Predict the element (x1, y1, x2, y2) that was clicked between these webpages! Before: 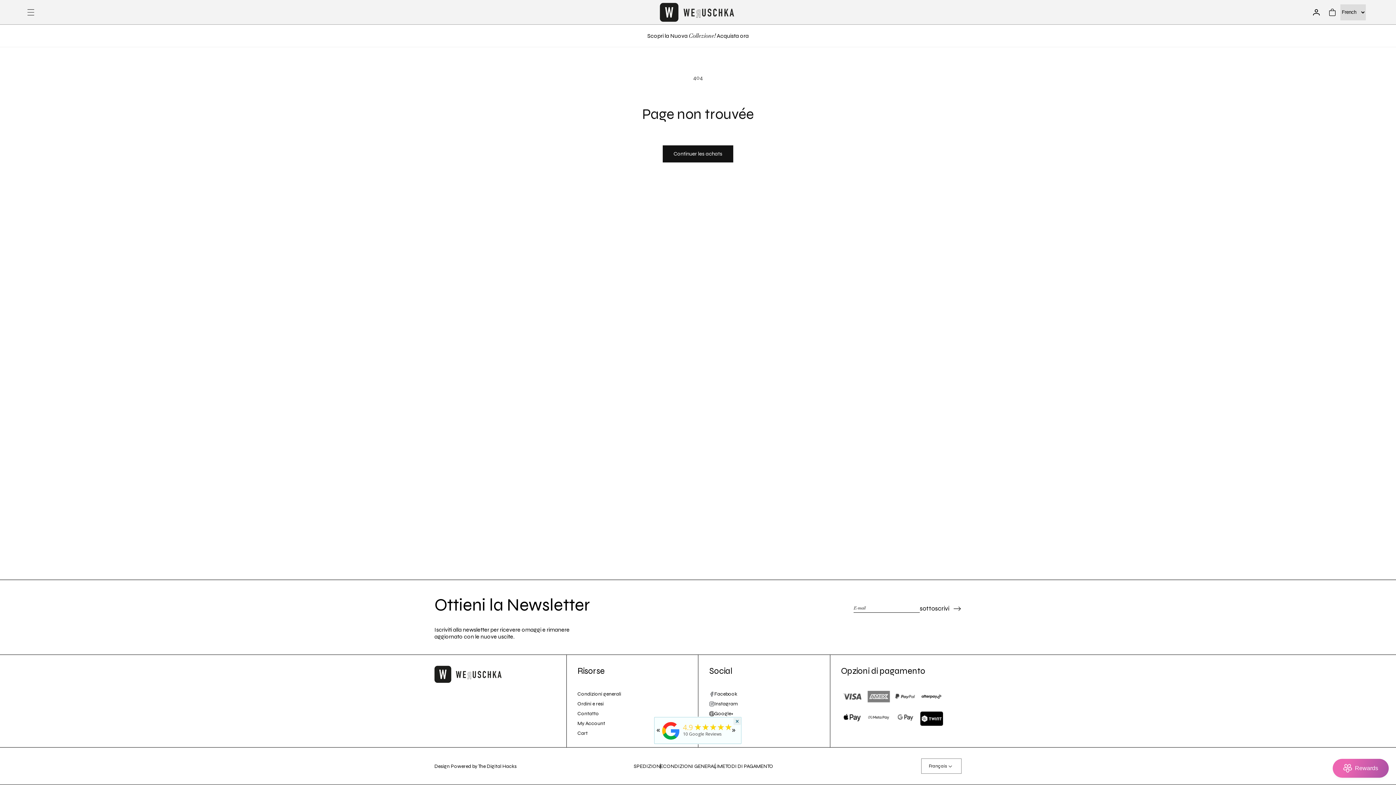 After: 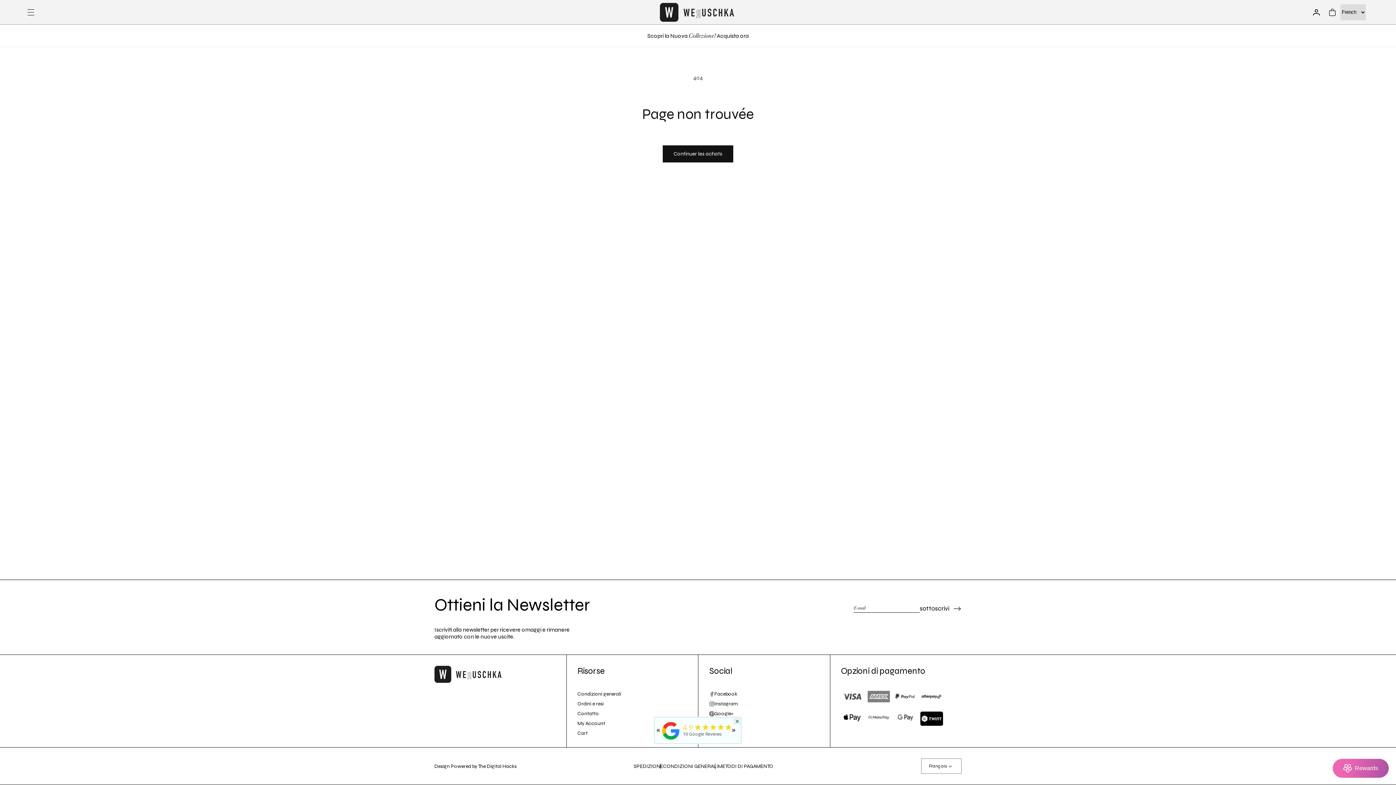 Action: label: Google+ bbox: (709, 710, 819, 717)